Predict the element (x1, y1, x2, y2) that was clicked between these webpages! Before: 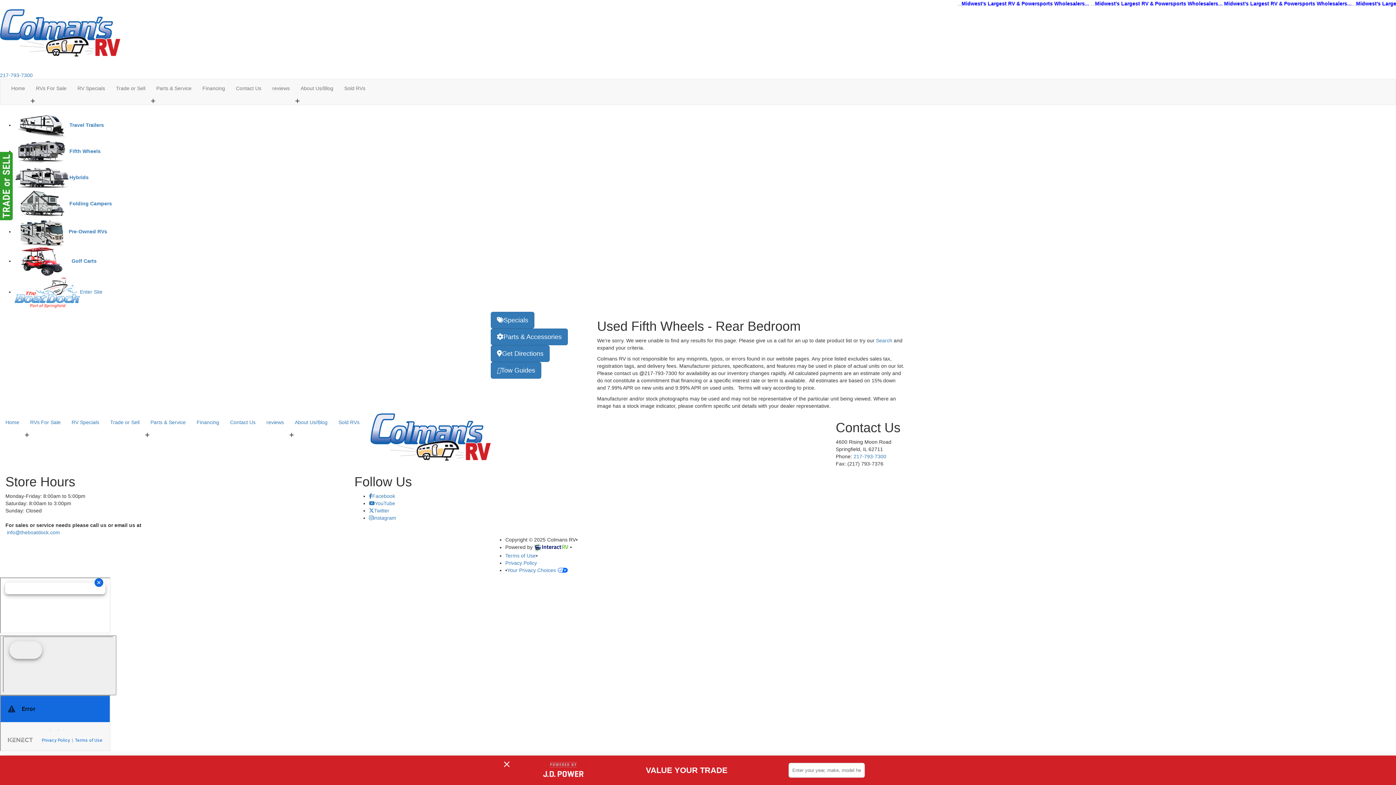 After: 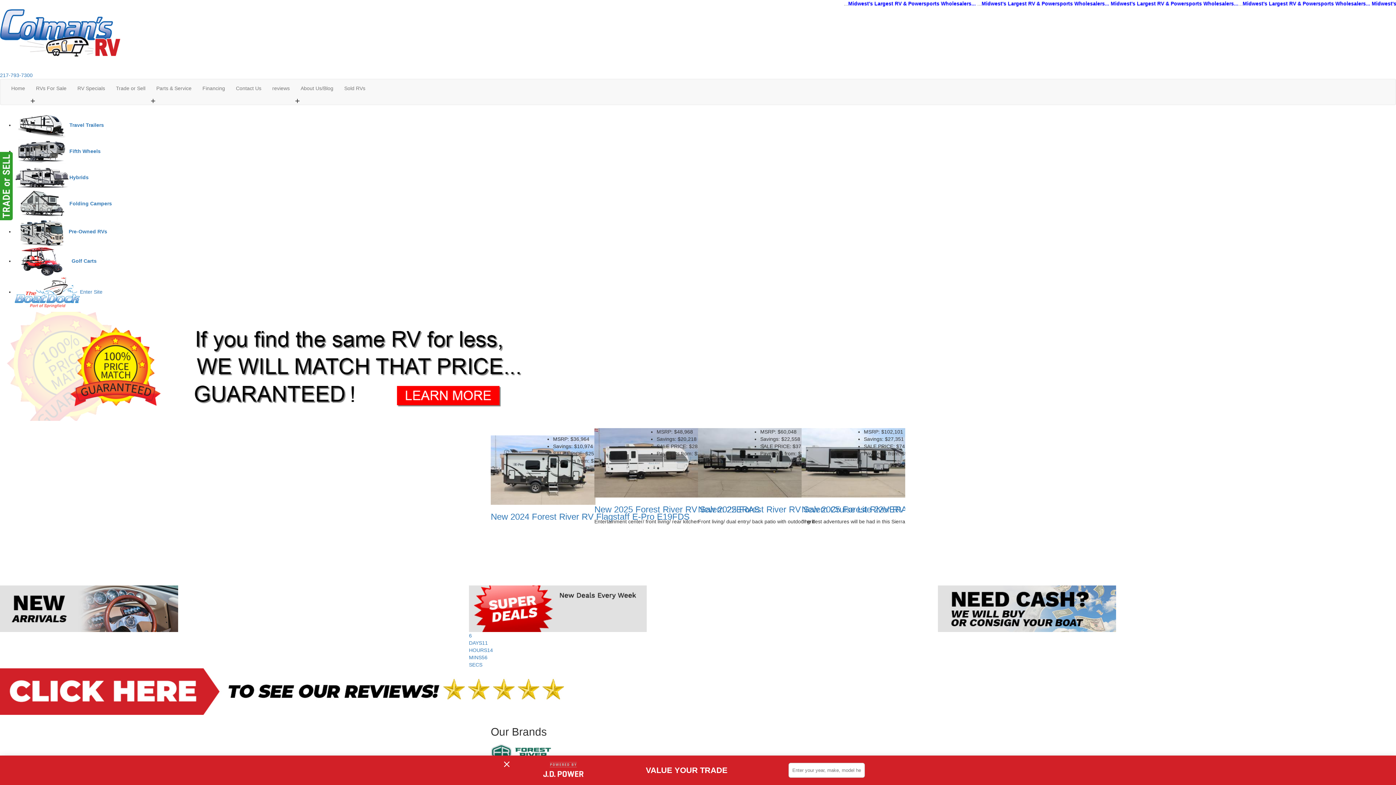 Action: bbox: (5, 79, 30, 97) label: Home